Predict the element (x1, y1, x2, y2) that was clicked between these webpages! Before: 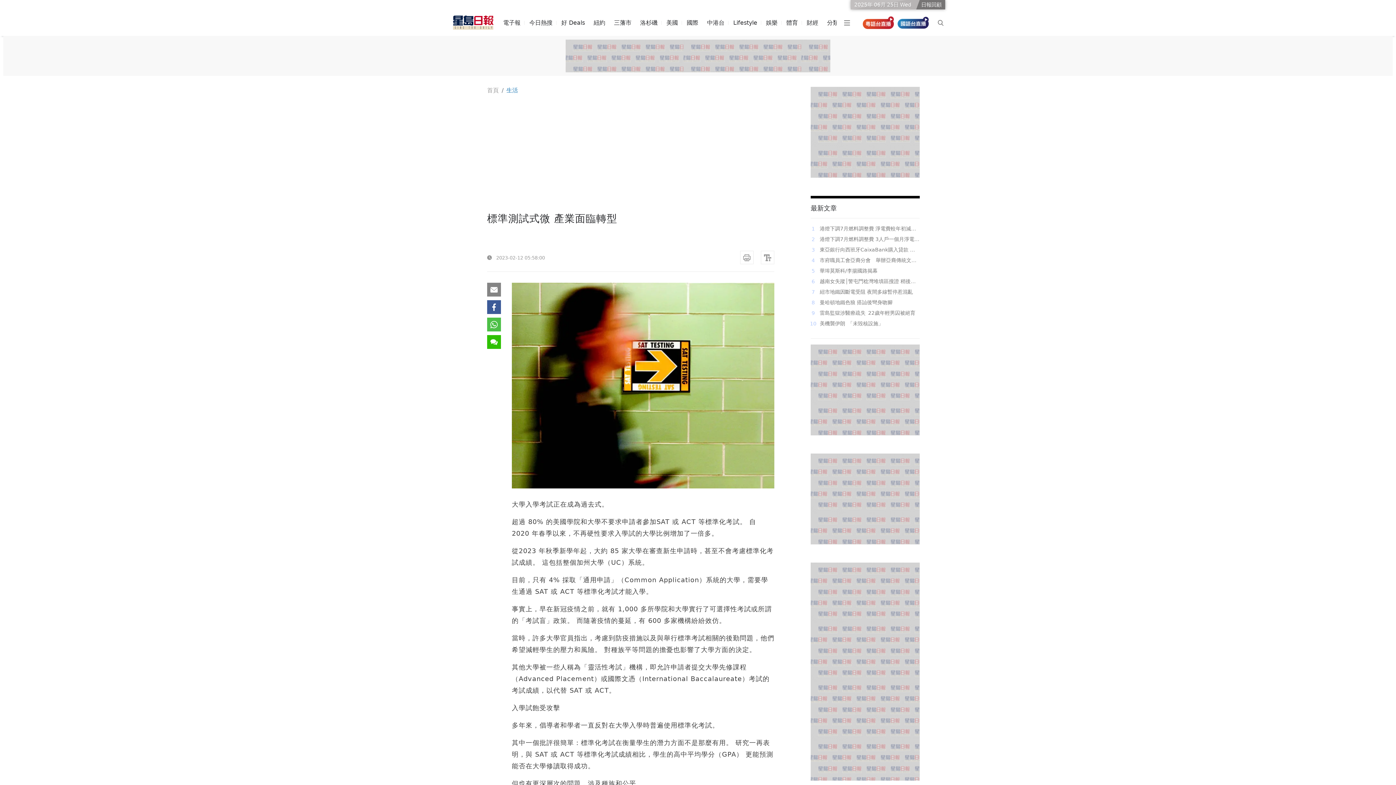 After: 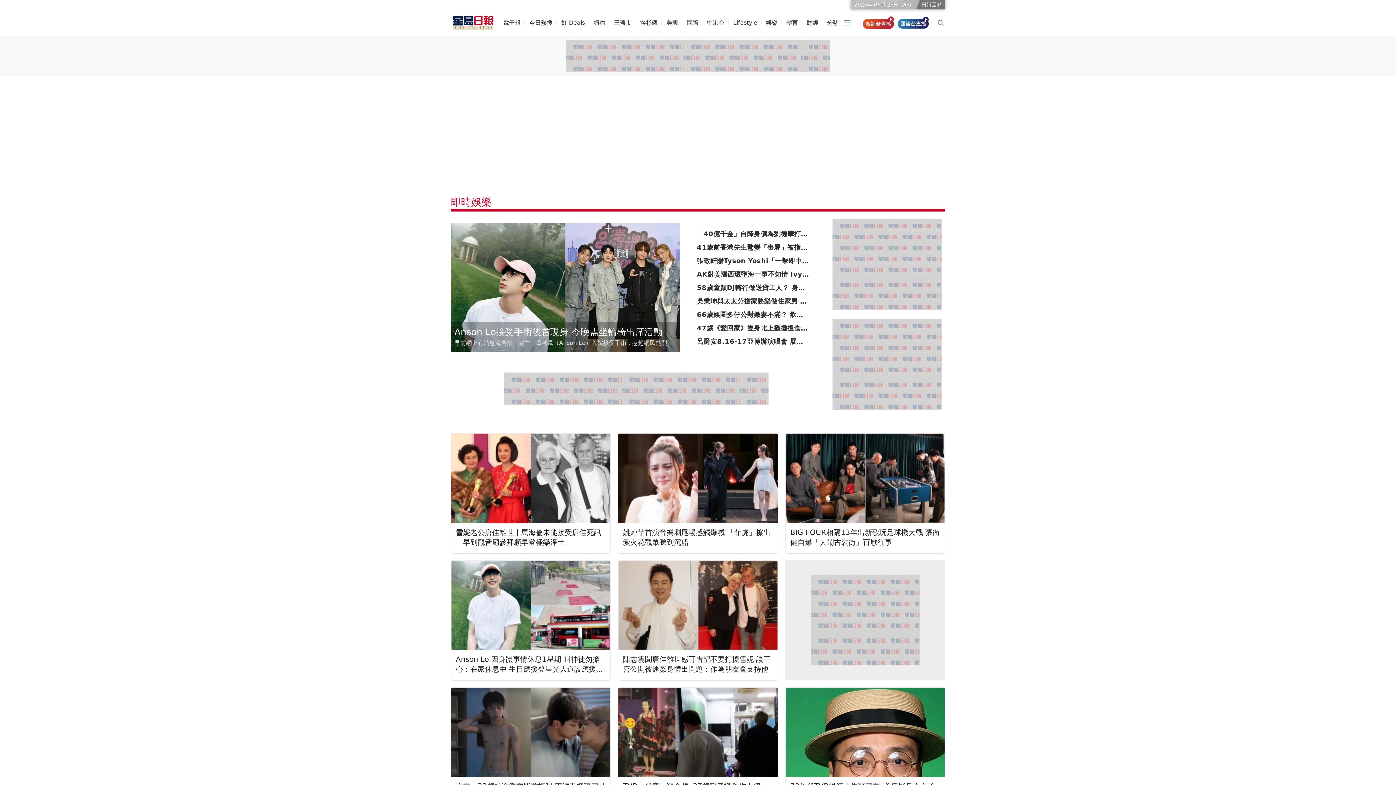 Action: label: 娛樂 bbox: (766, 14, 777, 31)